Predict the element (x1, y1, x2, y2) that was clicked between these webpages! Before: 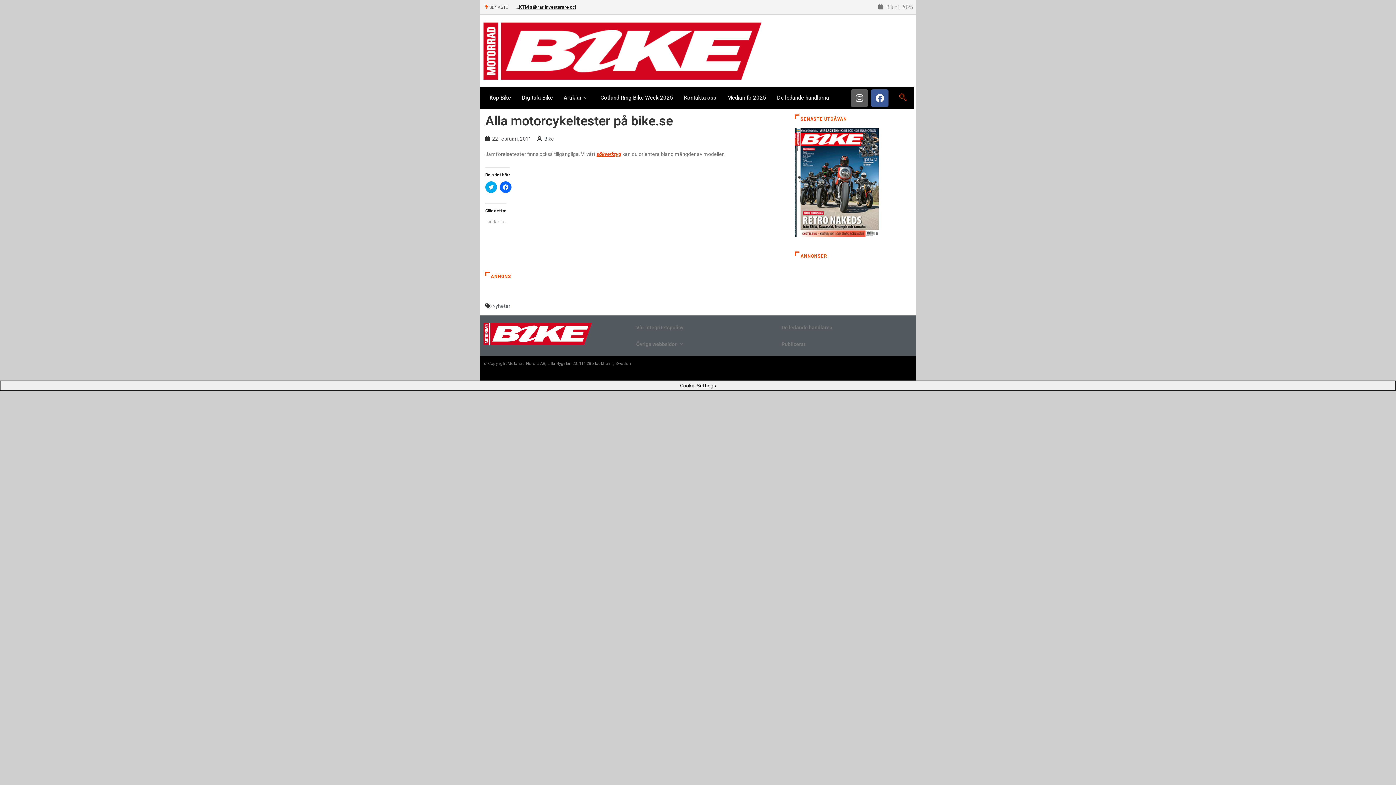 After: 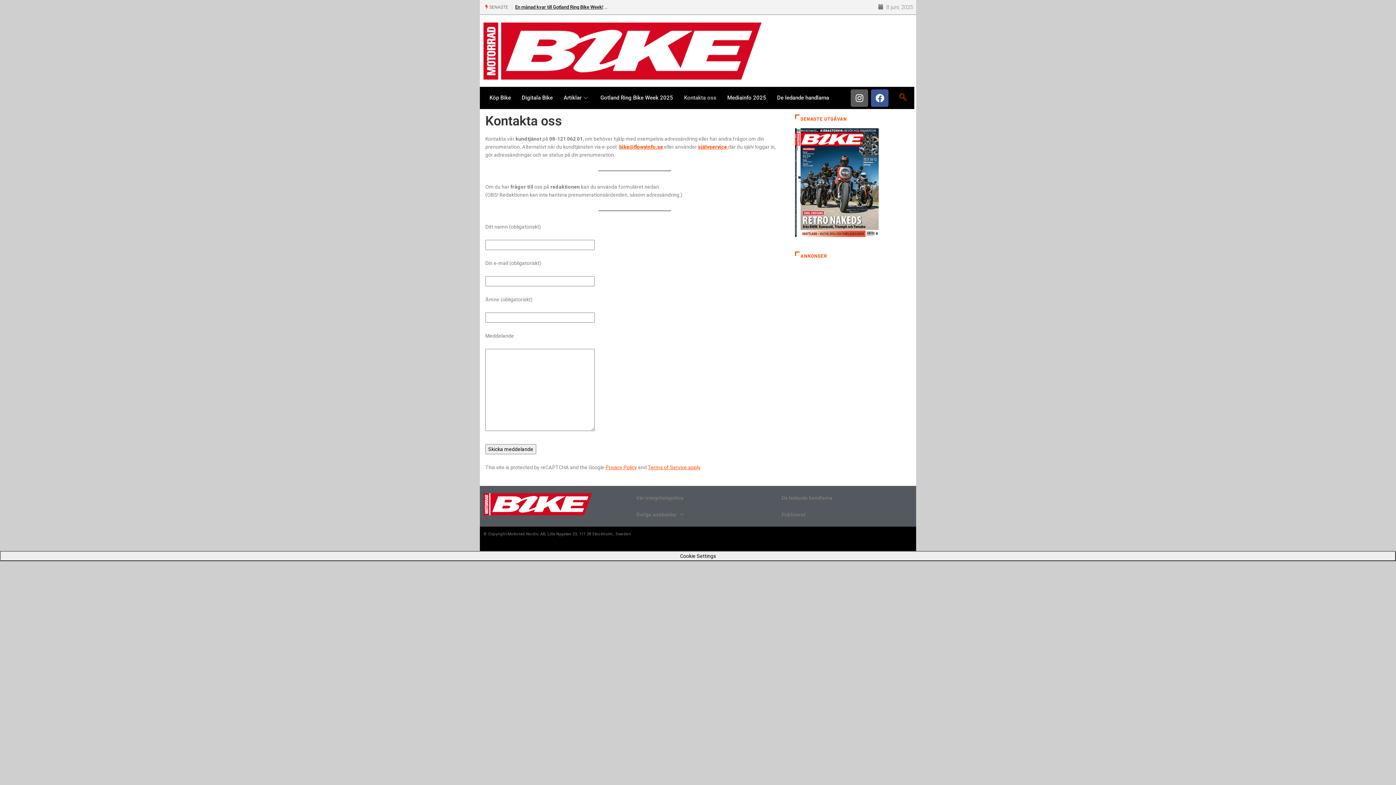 Action: bbox: (678, 86, 721, 108) label: Kontakta oss